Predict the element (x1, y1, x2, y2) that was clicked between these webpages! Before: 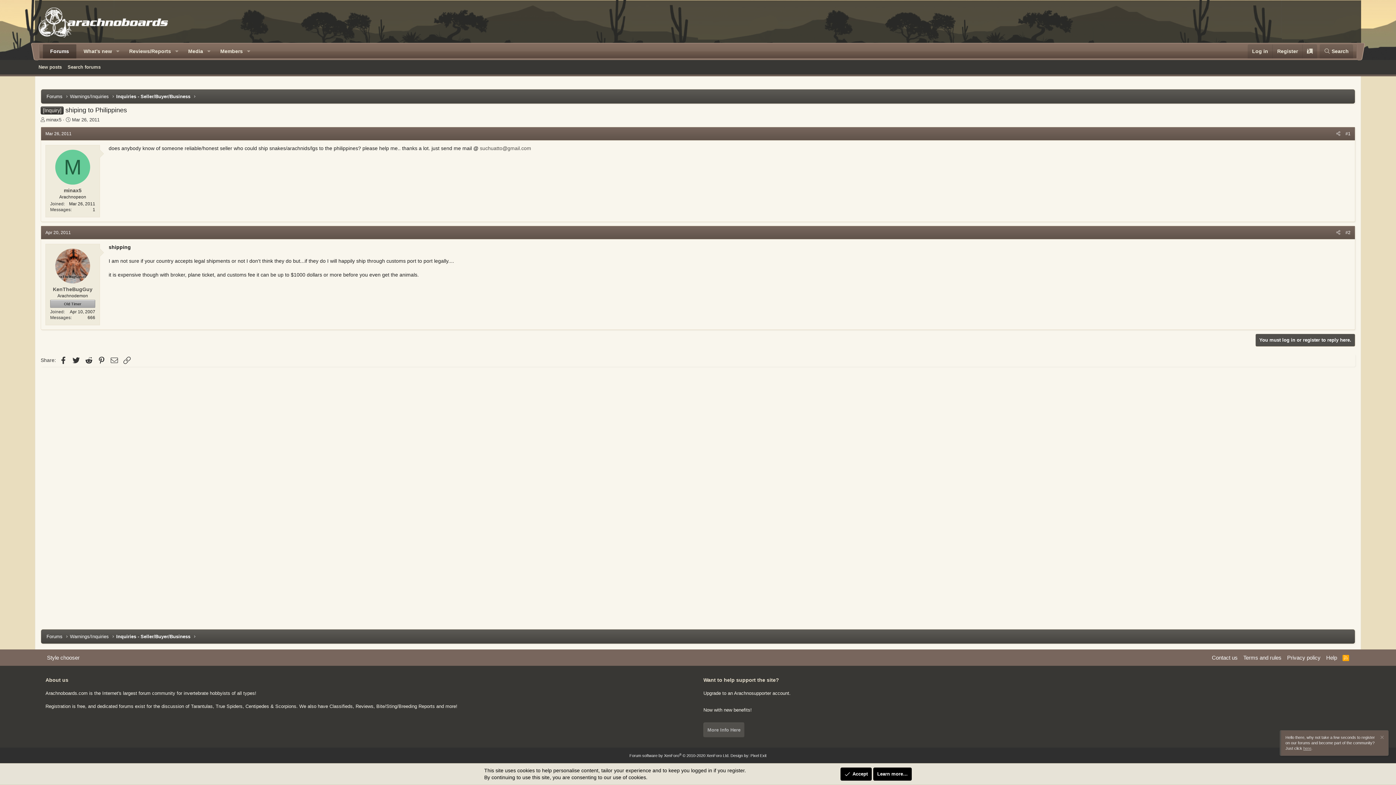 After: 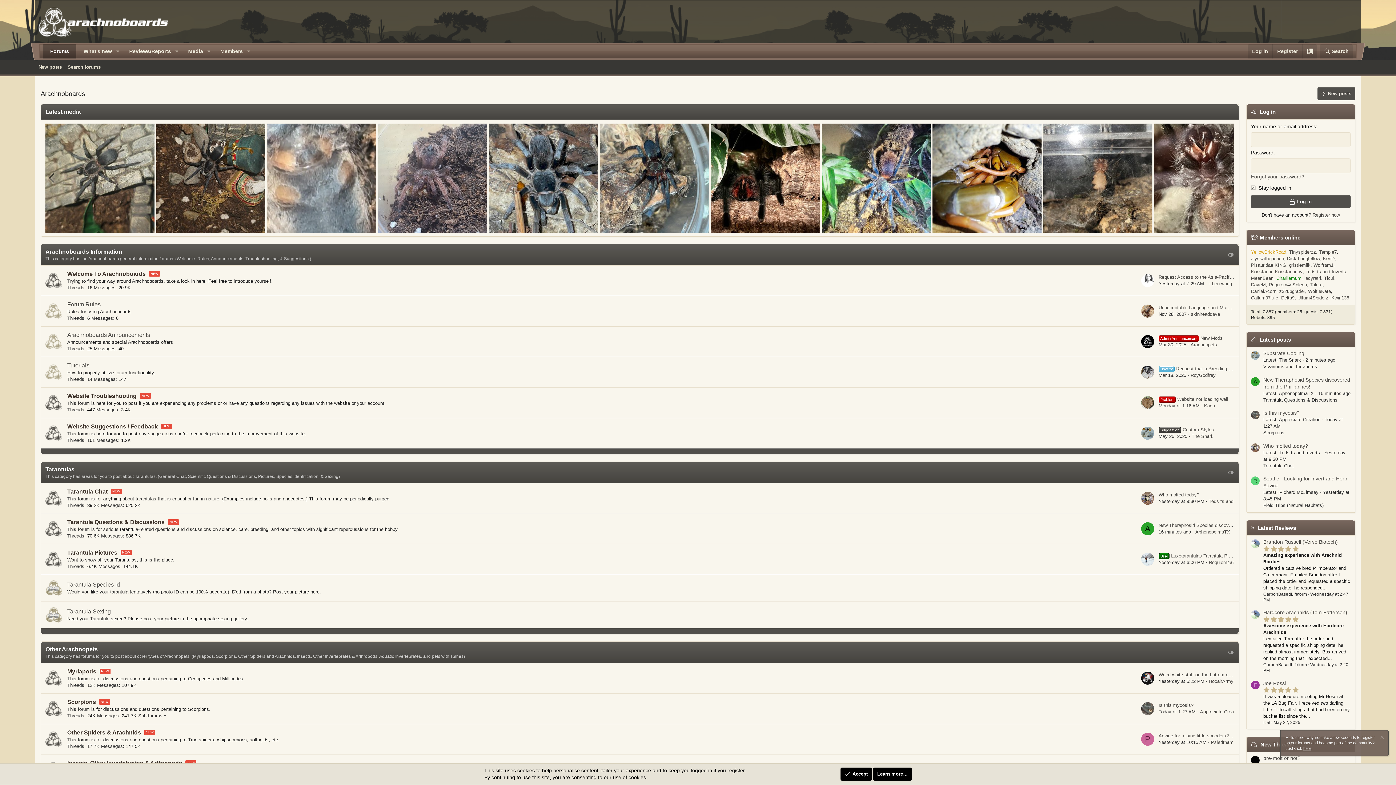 Action: bbox: (38, 30, 168, 36)